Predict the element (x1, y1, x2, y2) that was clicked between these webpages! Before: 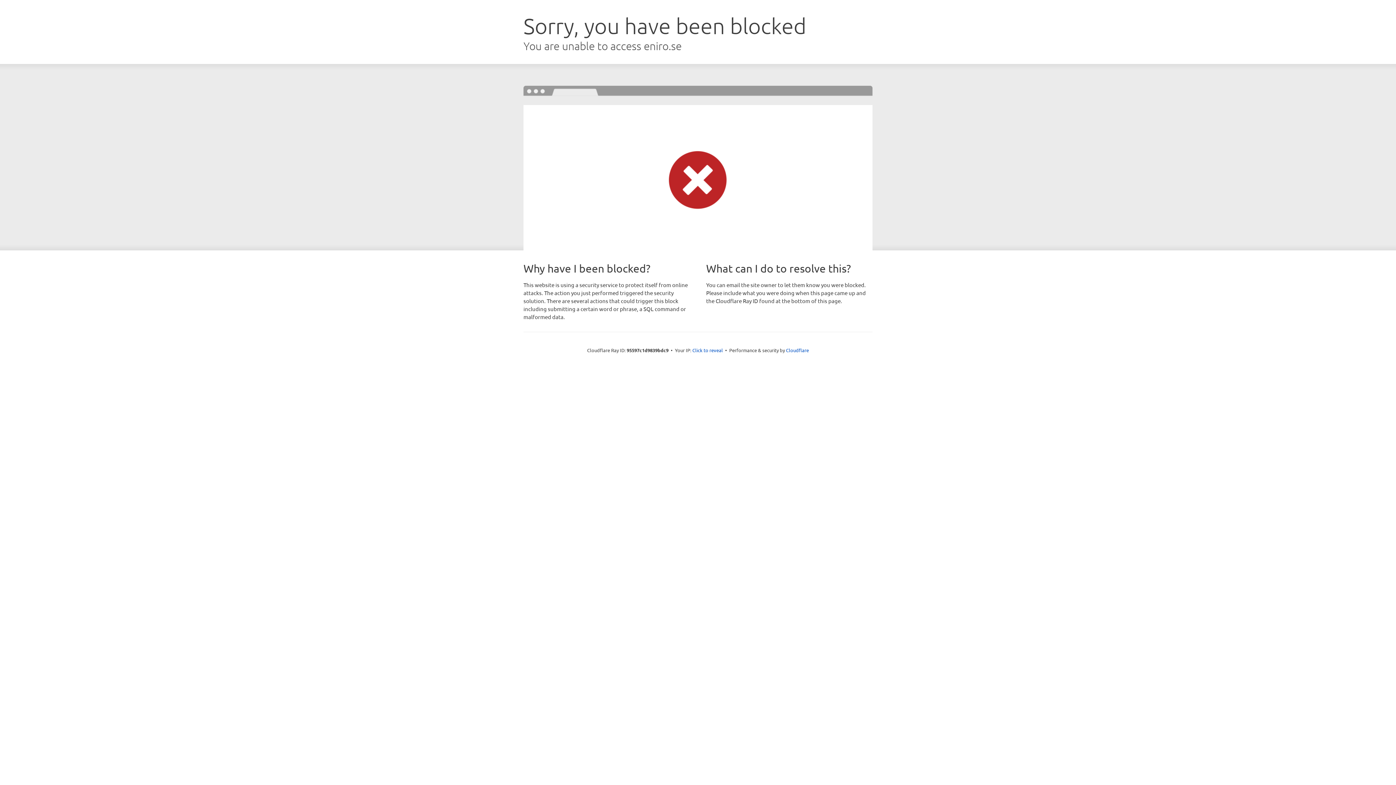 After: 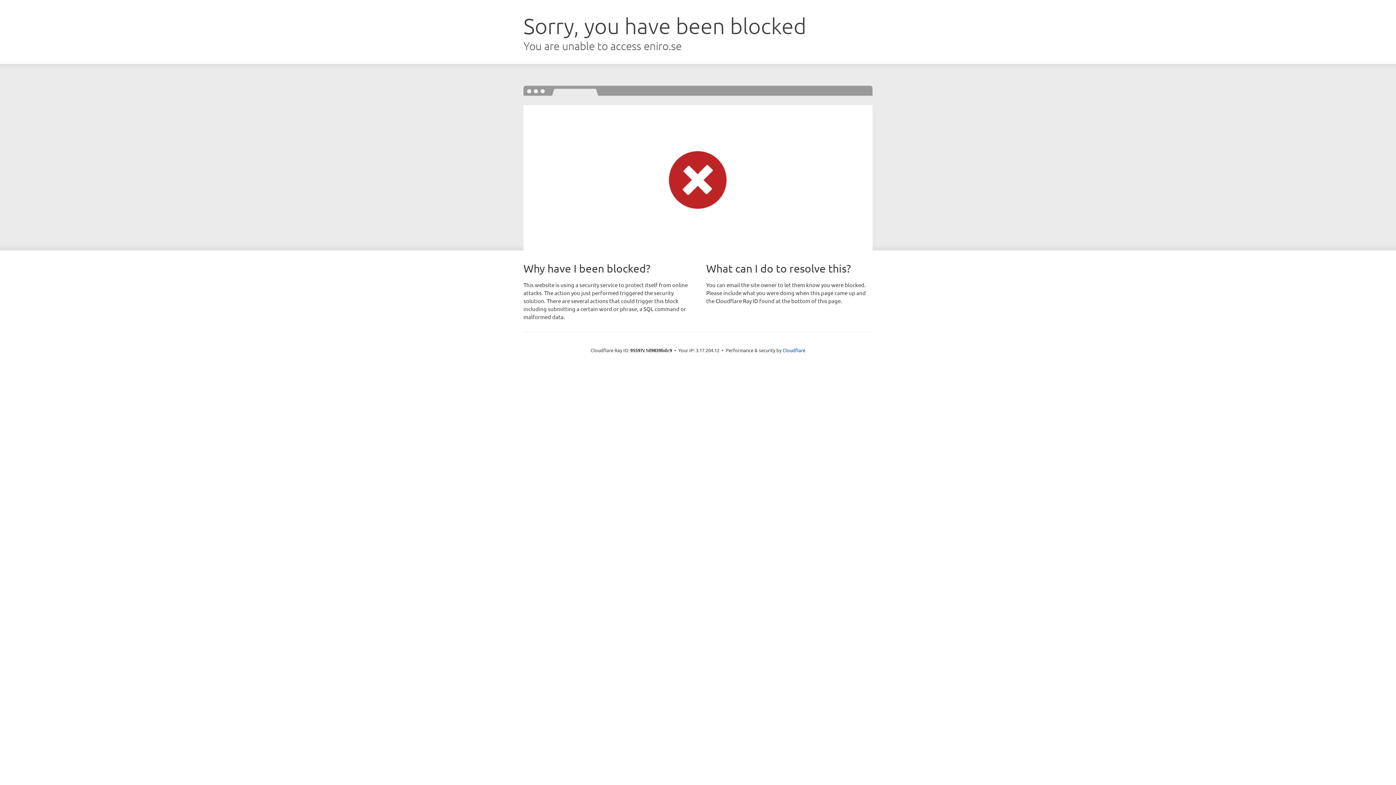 Action: bbox: (692, 346, 723, 353) label: Click to reveal